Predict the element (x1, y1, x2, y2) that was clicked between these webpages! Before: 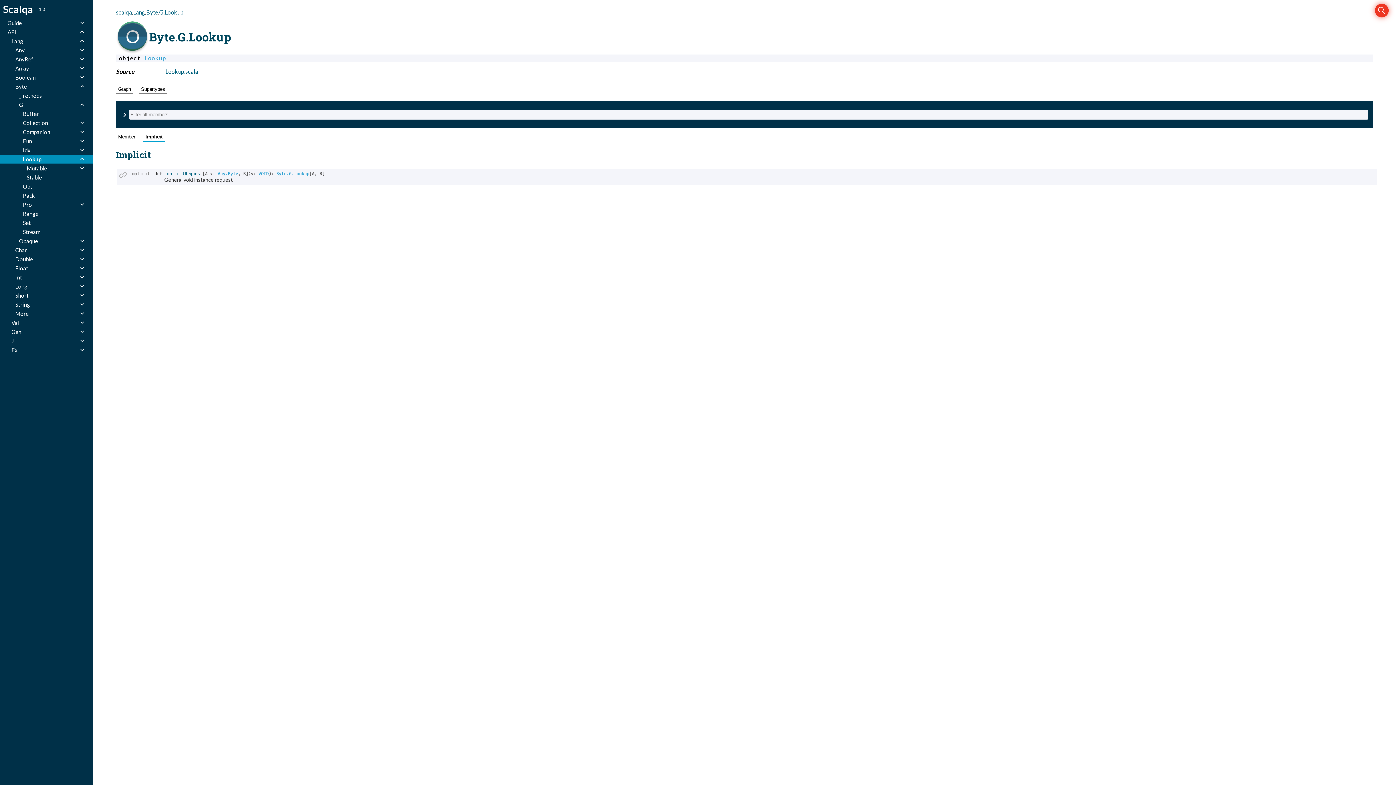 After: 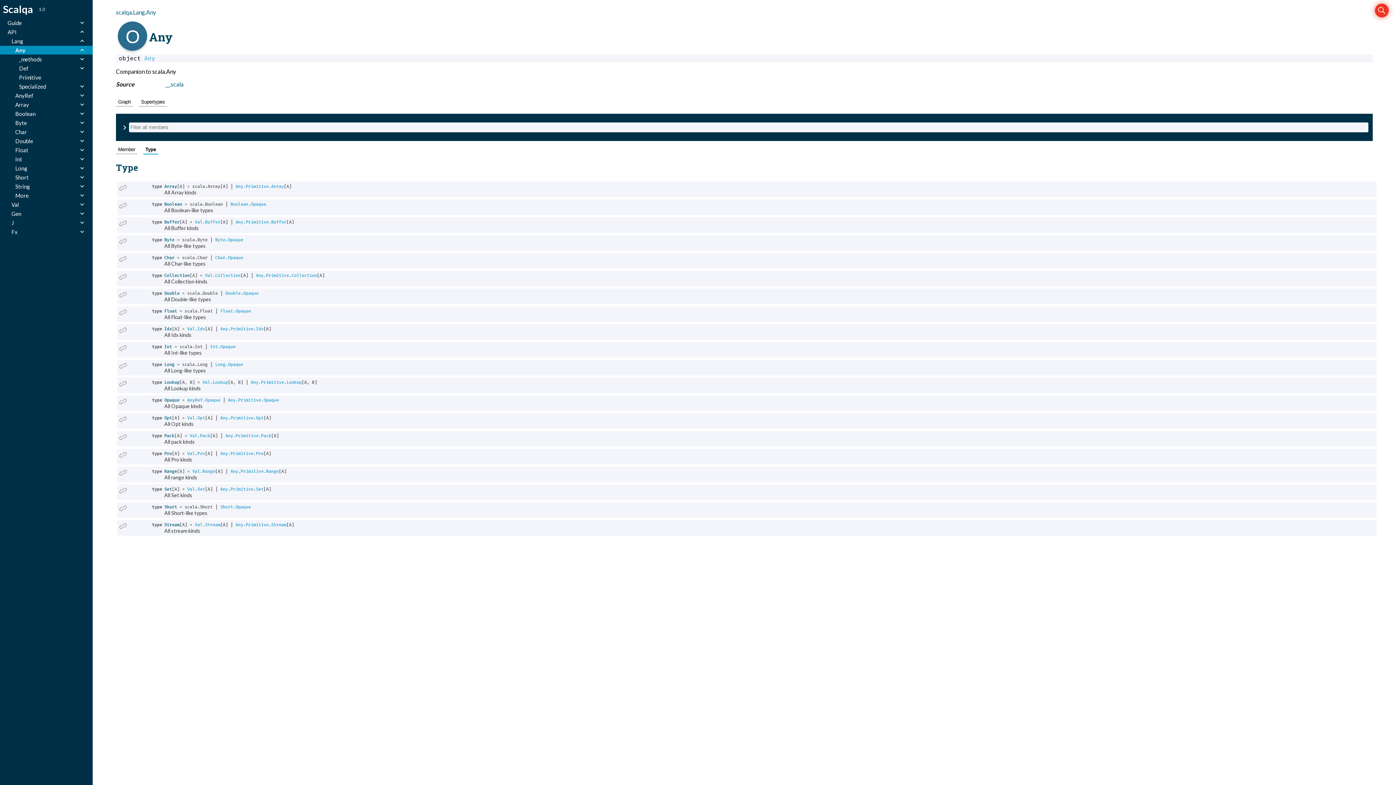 Action: label: Any bbox: (-77, 45, 200, 54)